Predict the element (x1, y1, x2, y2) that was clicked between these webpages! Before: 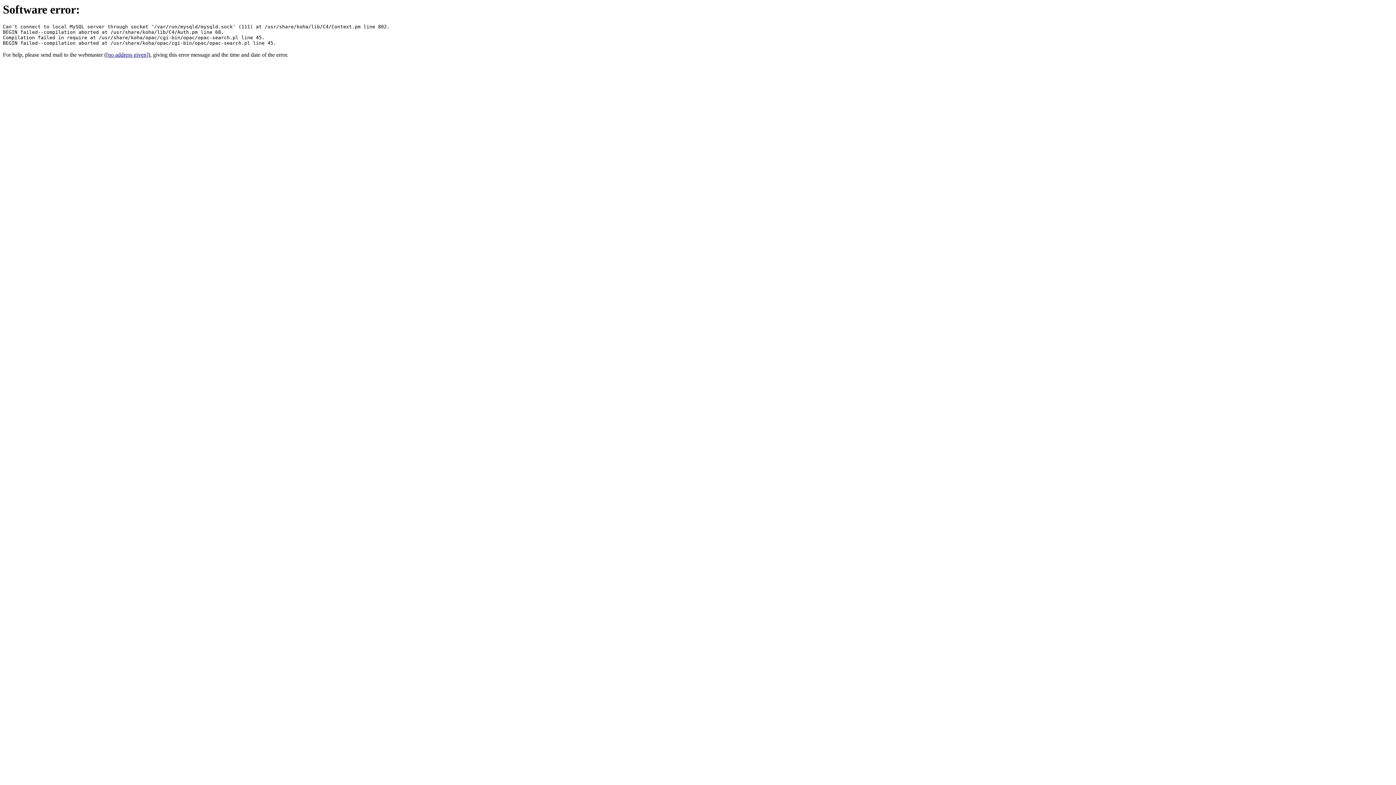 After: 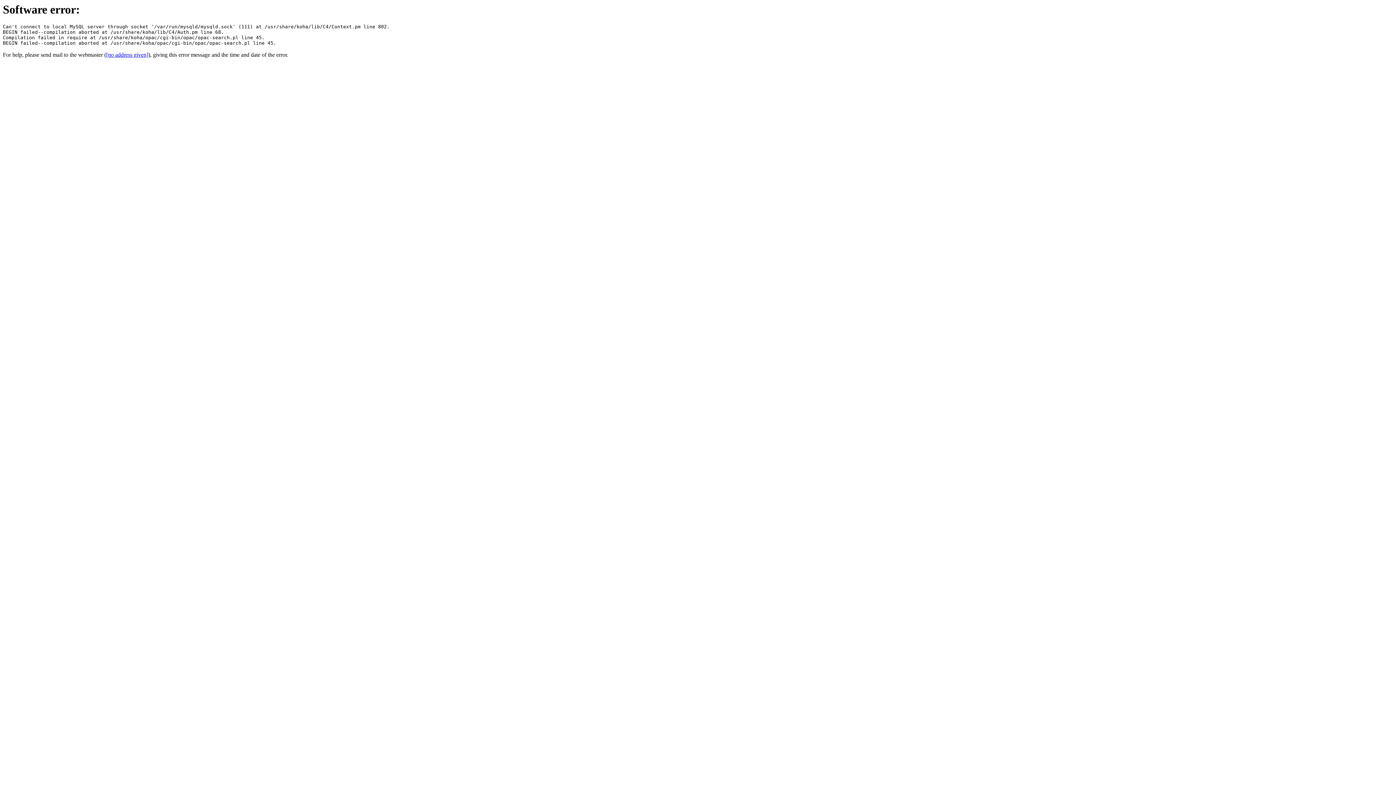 Action: bbox: (106, 51, 148, 57) label: [no address given]